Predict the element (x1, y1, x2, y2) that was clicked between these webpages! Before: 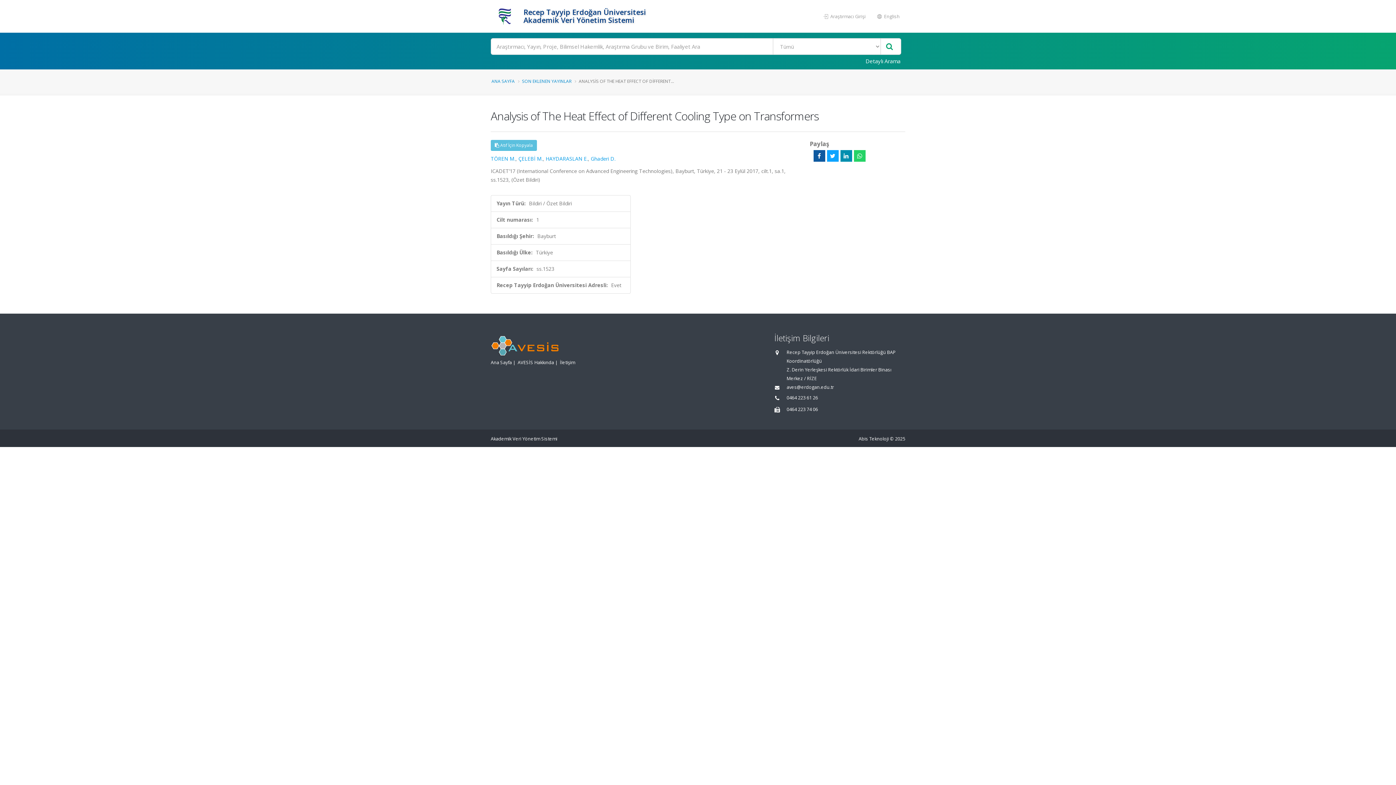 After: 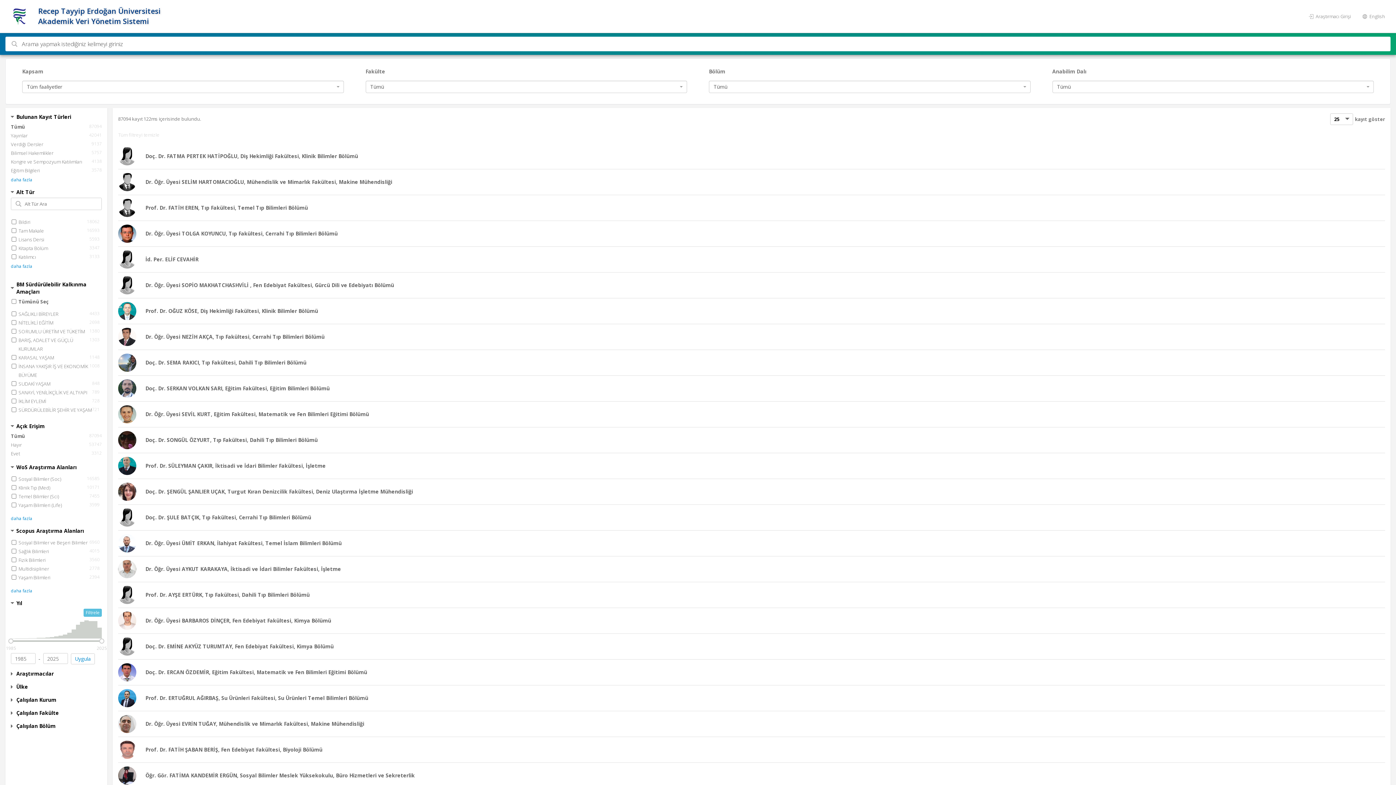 Action: bbox: (881, 38, 897, 54)